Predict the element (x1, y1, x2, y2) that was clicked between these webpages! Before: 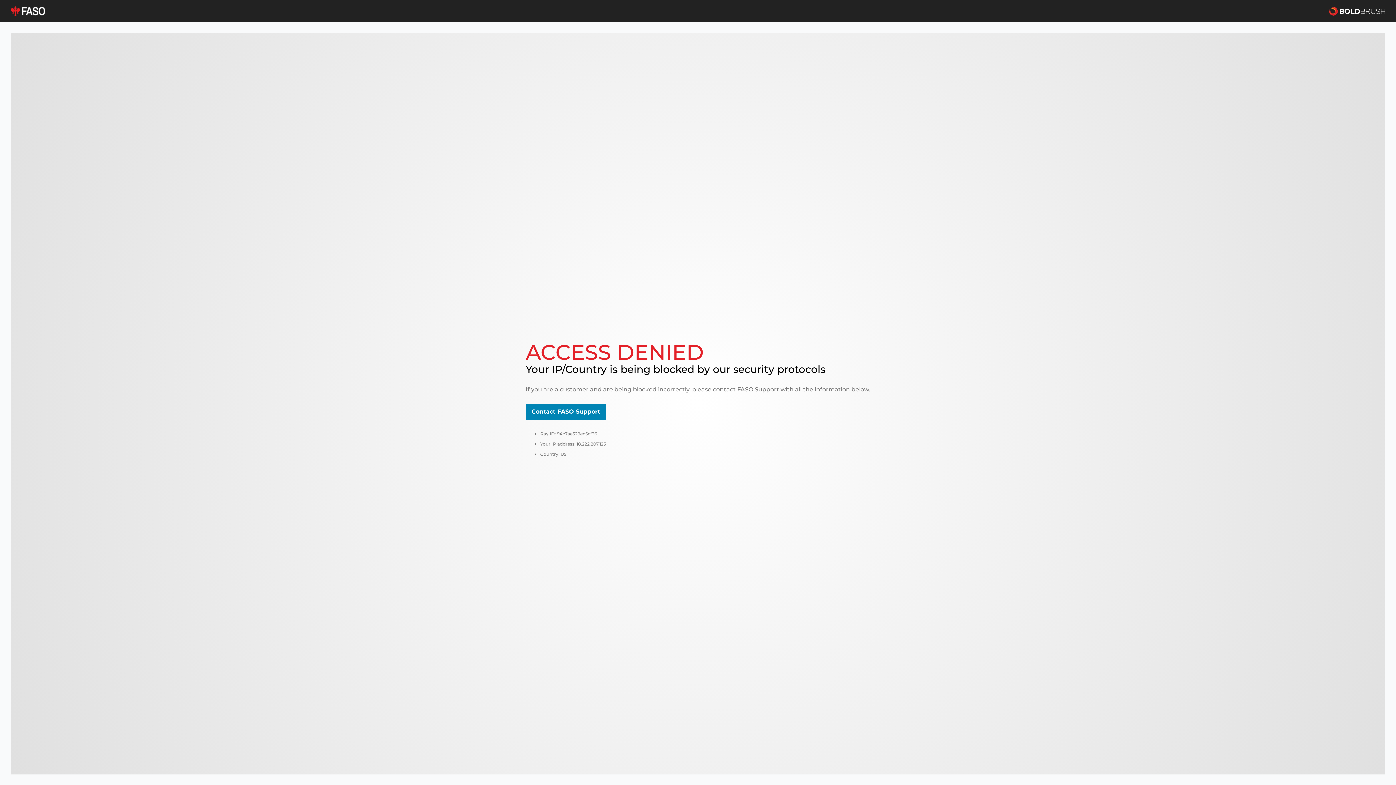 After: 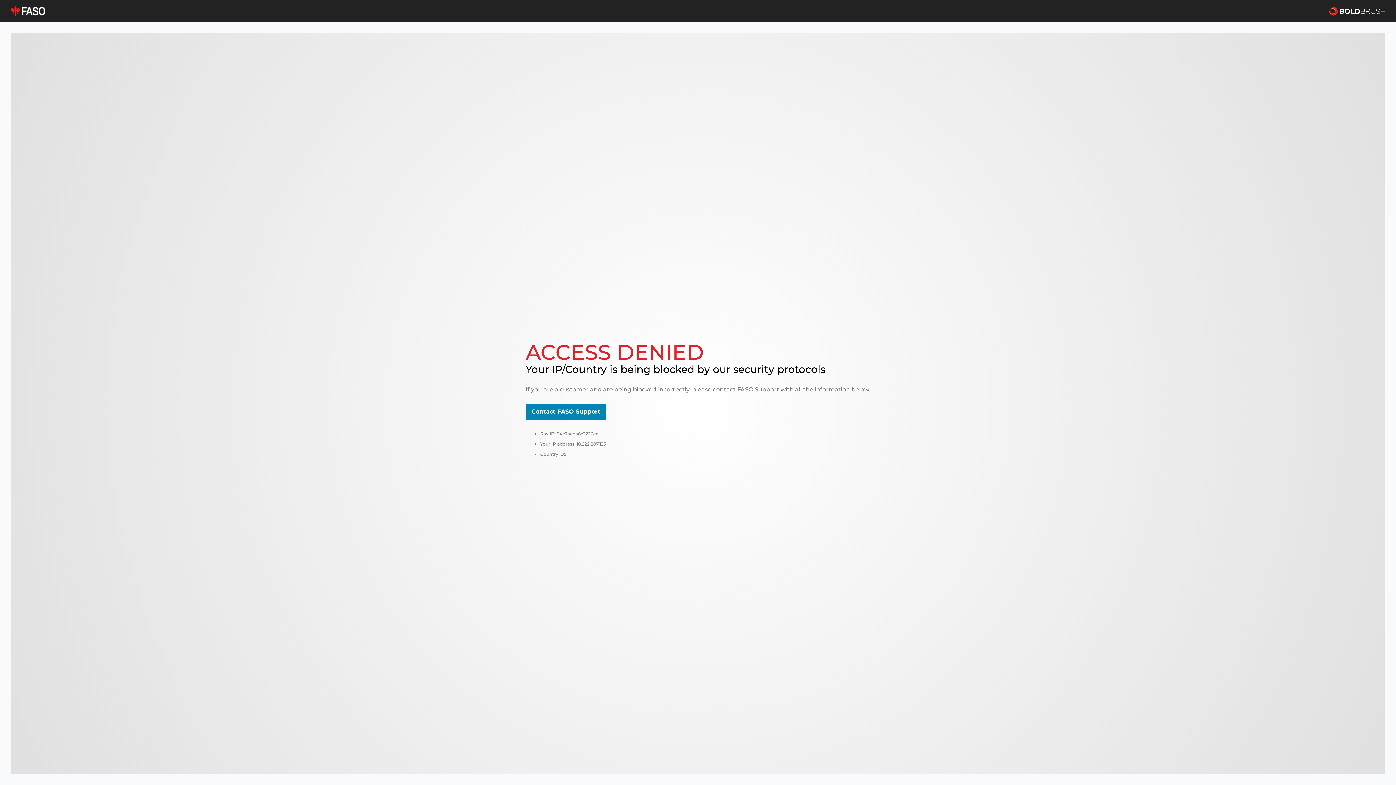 Action: bbox: (525, 404, 606, 420) label: Contact FASO Support